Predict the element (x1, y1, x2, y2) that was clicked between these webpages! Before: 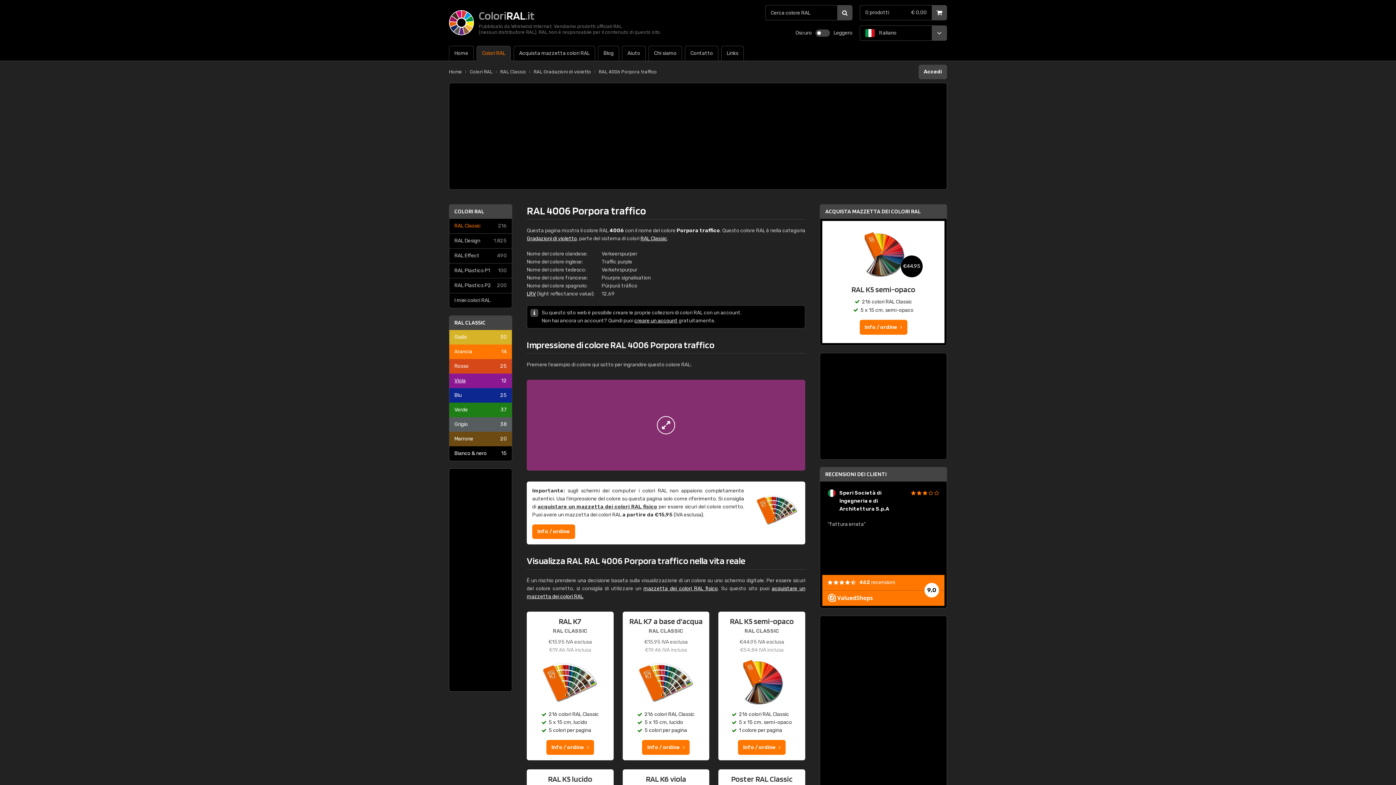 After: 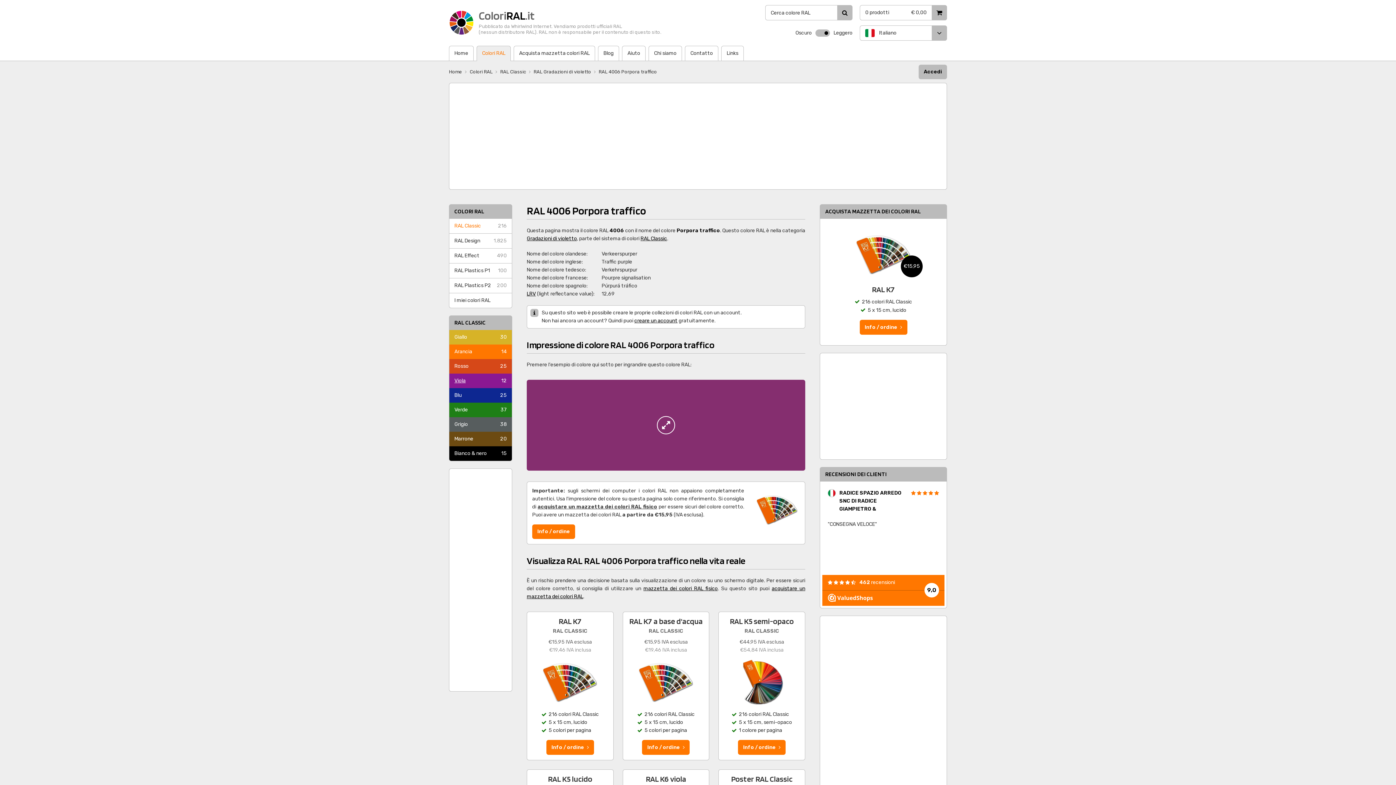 Action: bbox: (815, 29, 830, 36)